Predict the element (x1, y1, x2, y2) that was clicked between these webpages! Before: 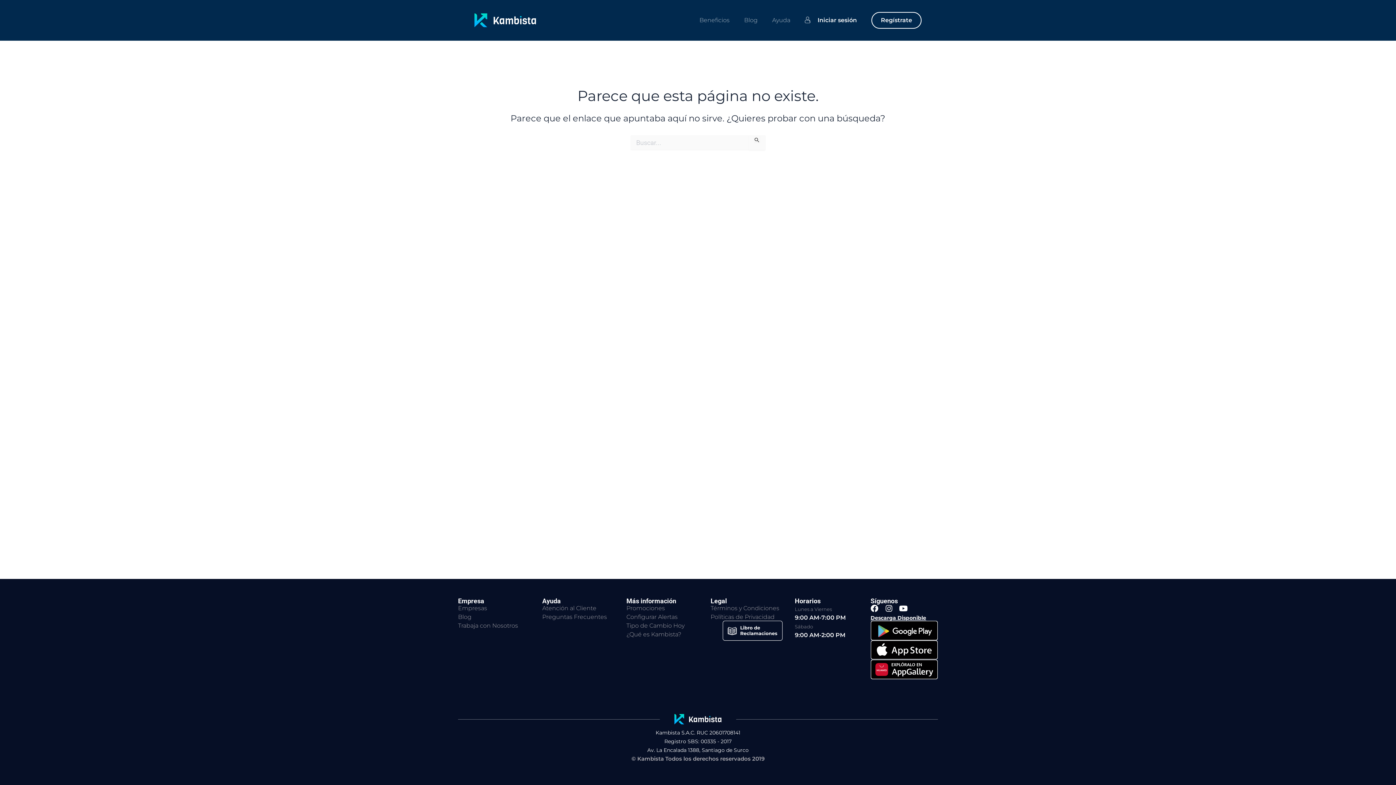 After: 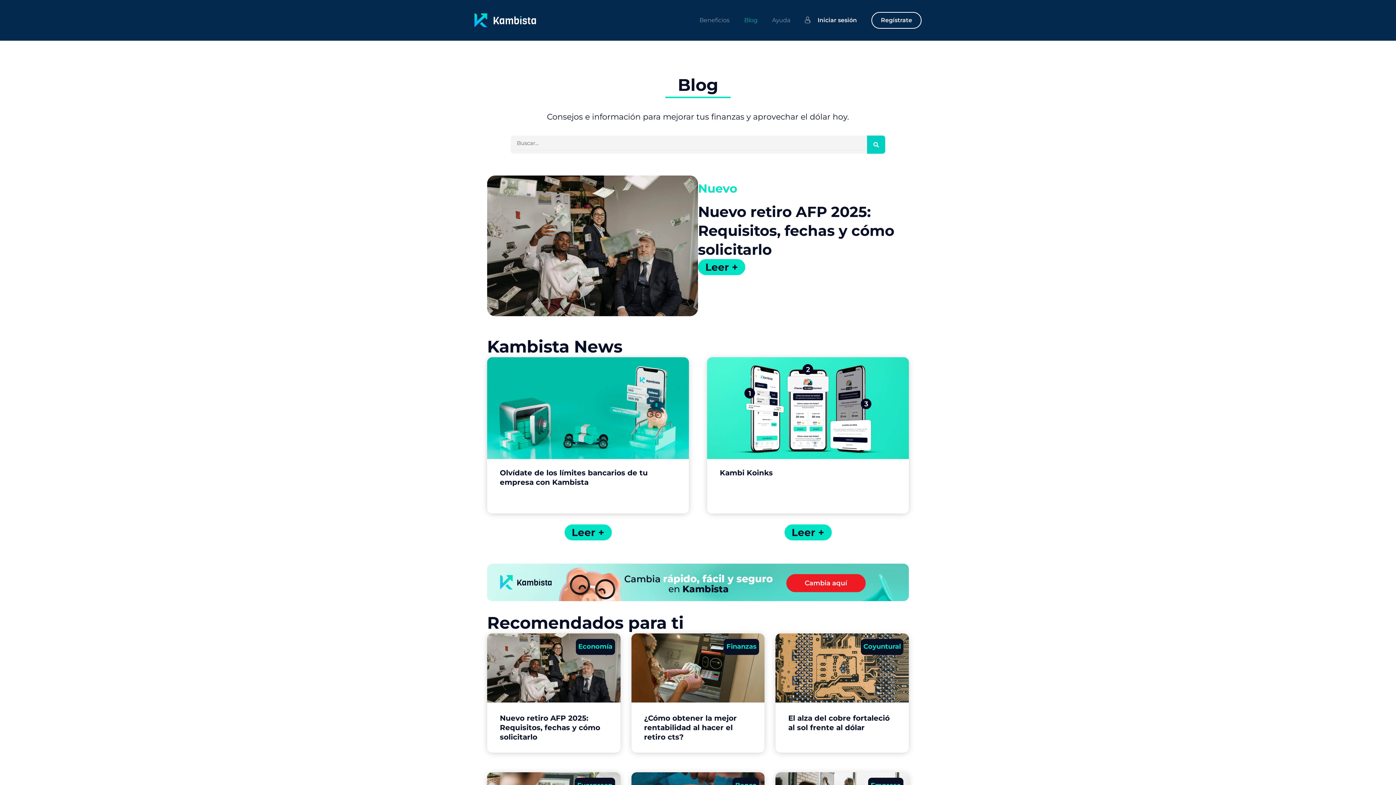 Action: label: Blog bbox: (458, 613, 542, 621)